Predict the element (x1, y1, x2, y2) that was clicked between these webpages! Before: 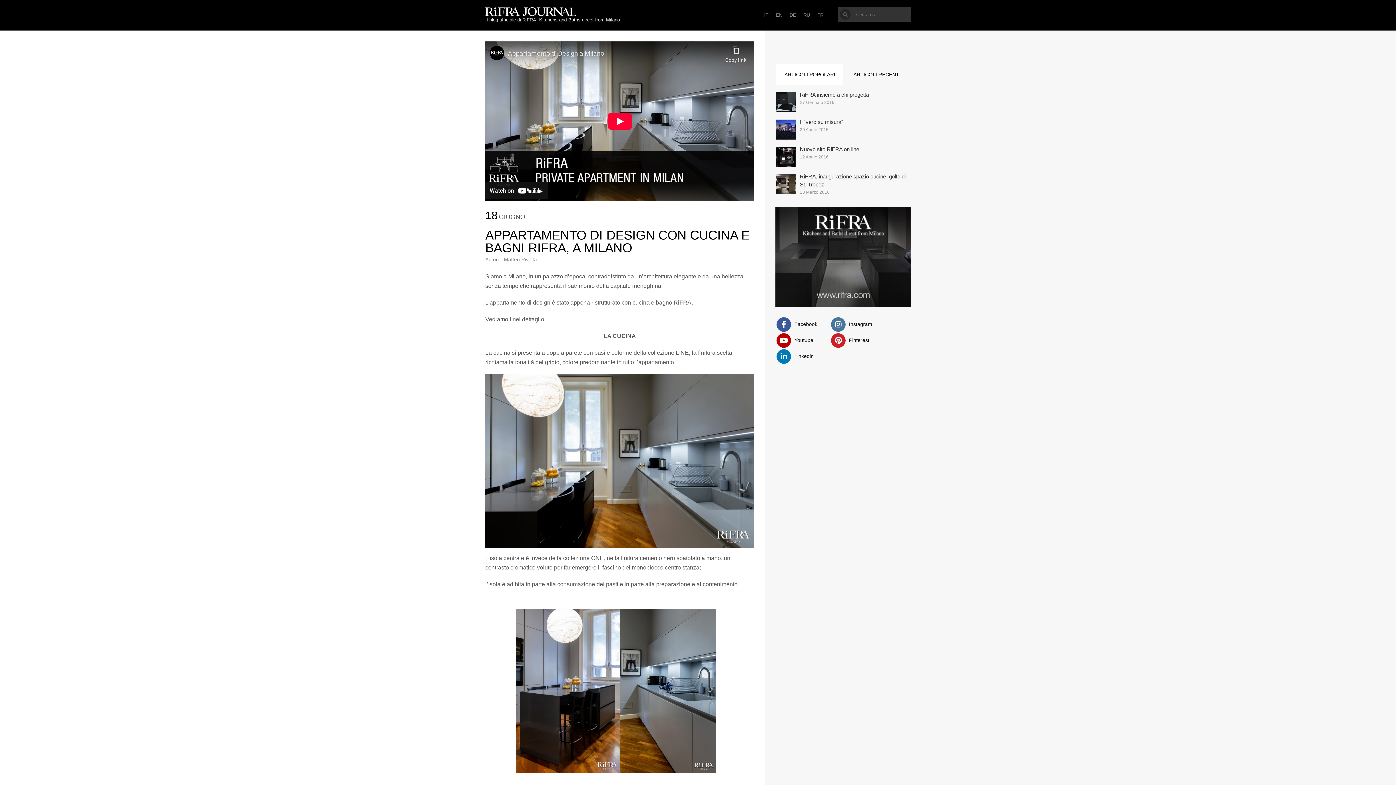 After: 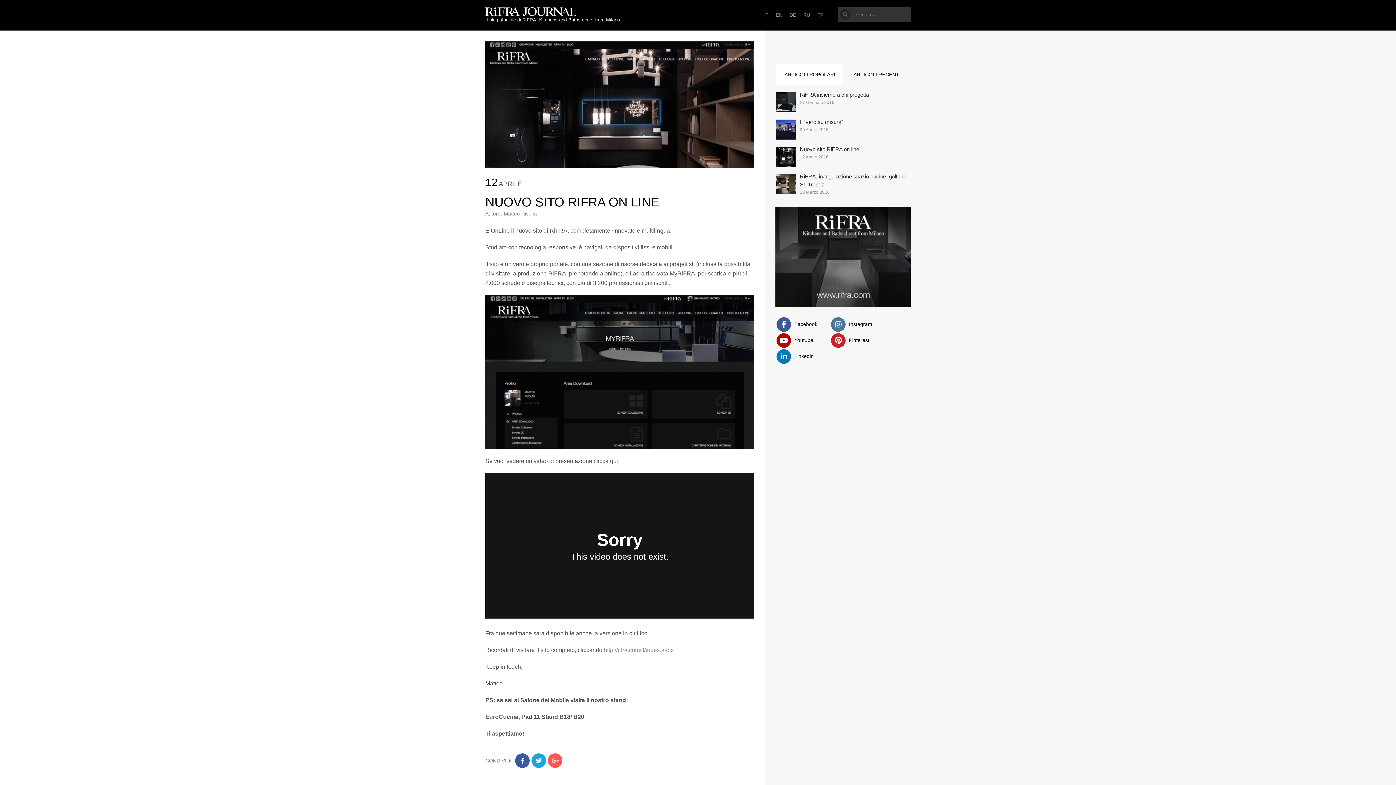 Action: label: Nuovo sito RiFRA on line bbox: (800, 146, 859, 152)